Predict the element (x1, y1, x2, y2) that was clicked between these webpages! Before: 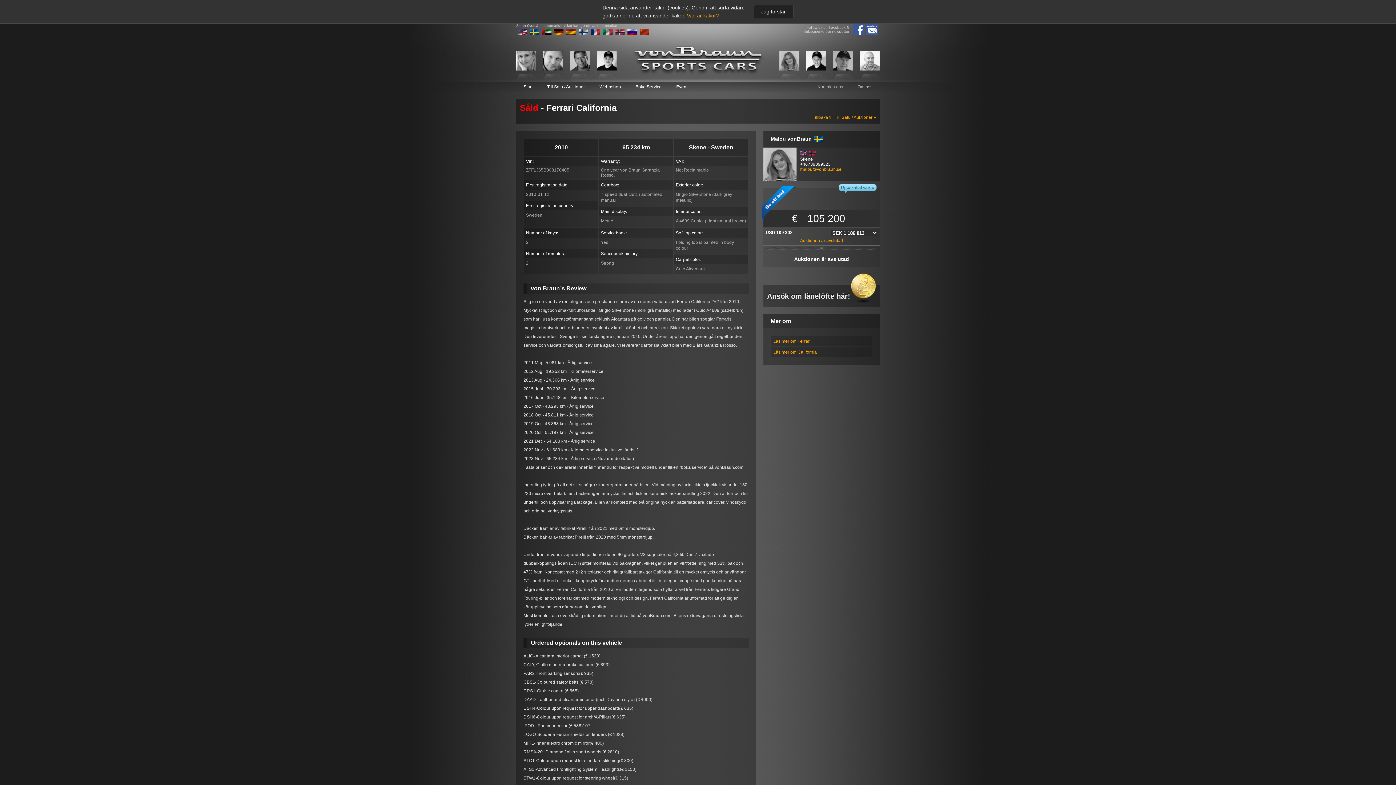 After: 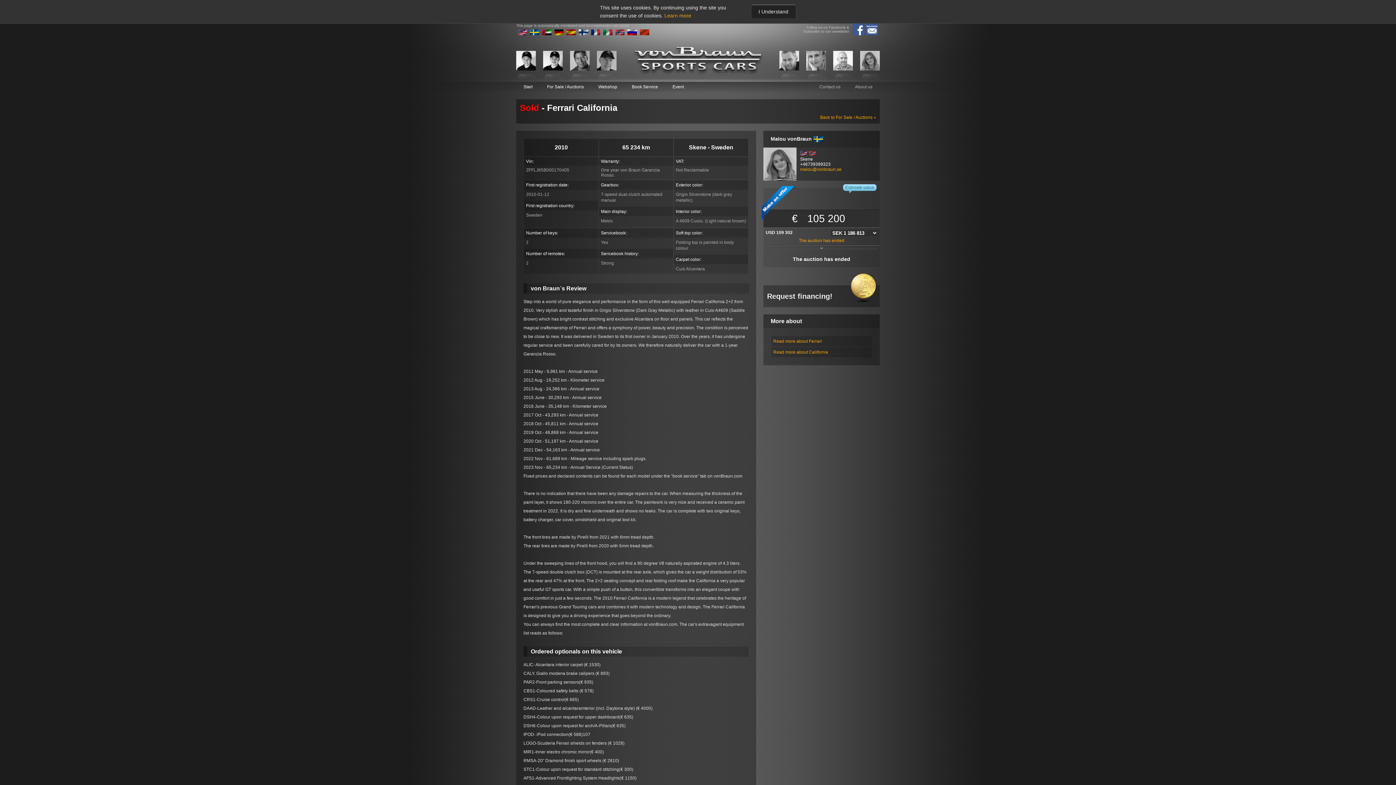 Action: bbox: (517, 29, 527, 38)